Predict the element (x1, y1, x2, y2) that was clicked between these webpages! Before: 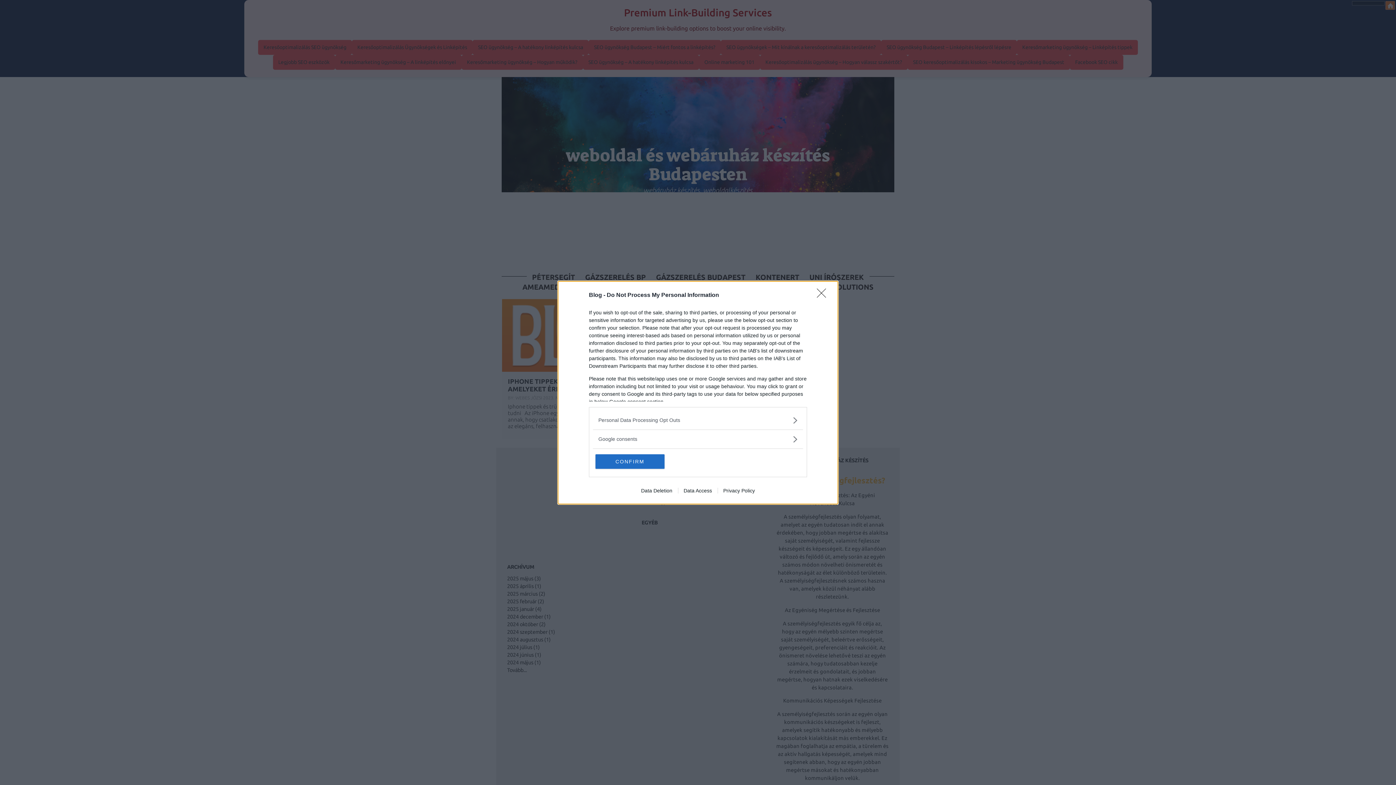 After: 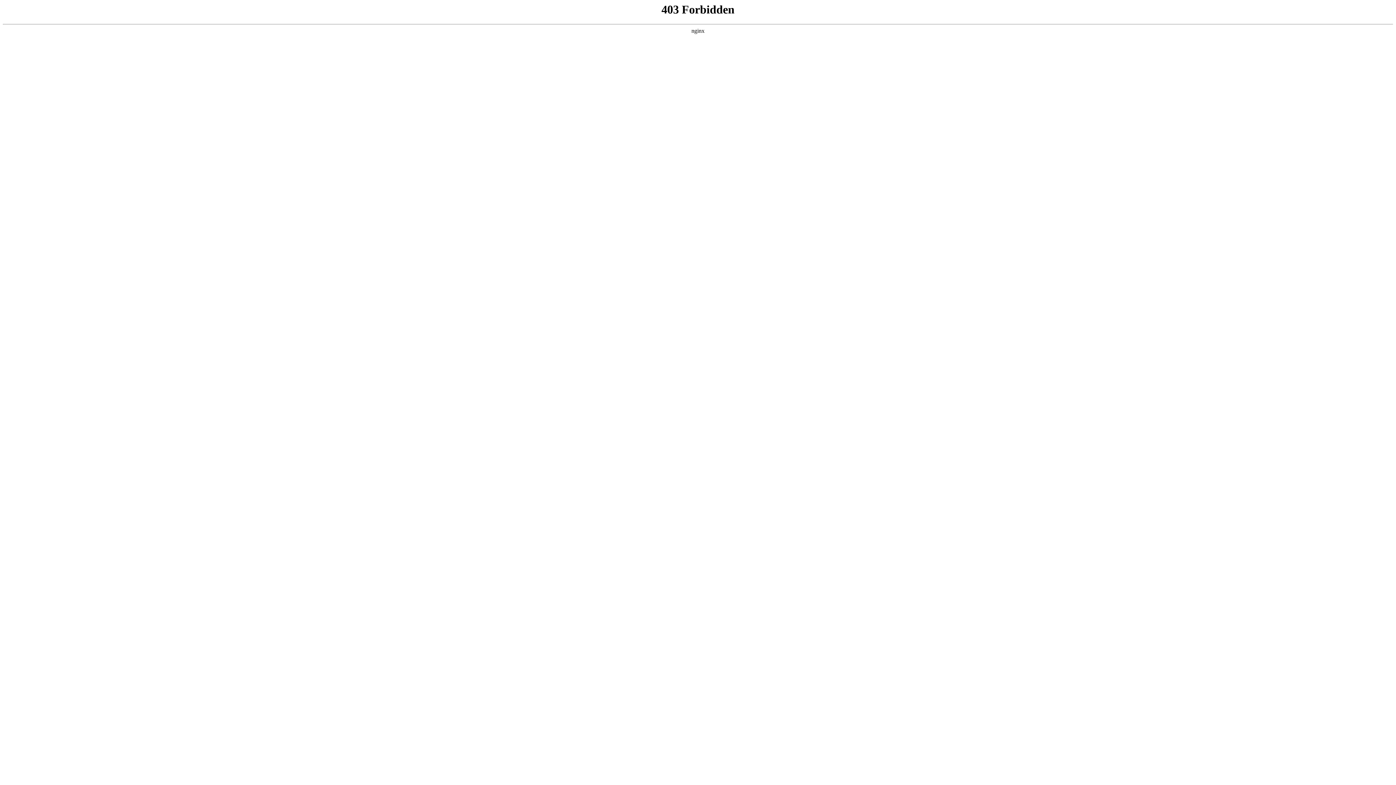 Action: bbox: (678, 487, 717, 493) label: Data Access